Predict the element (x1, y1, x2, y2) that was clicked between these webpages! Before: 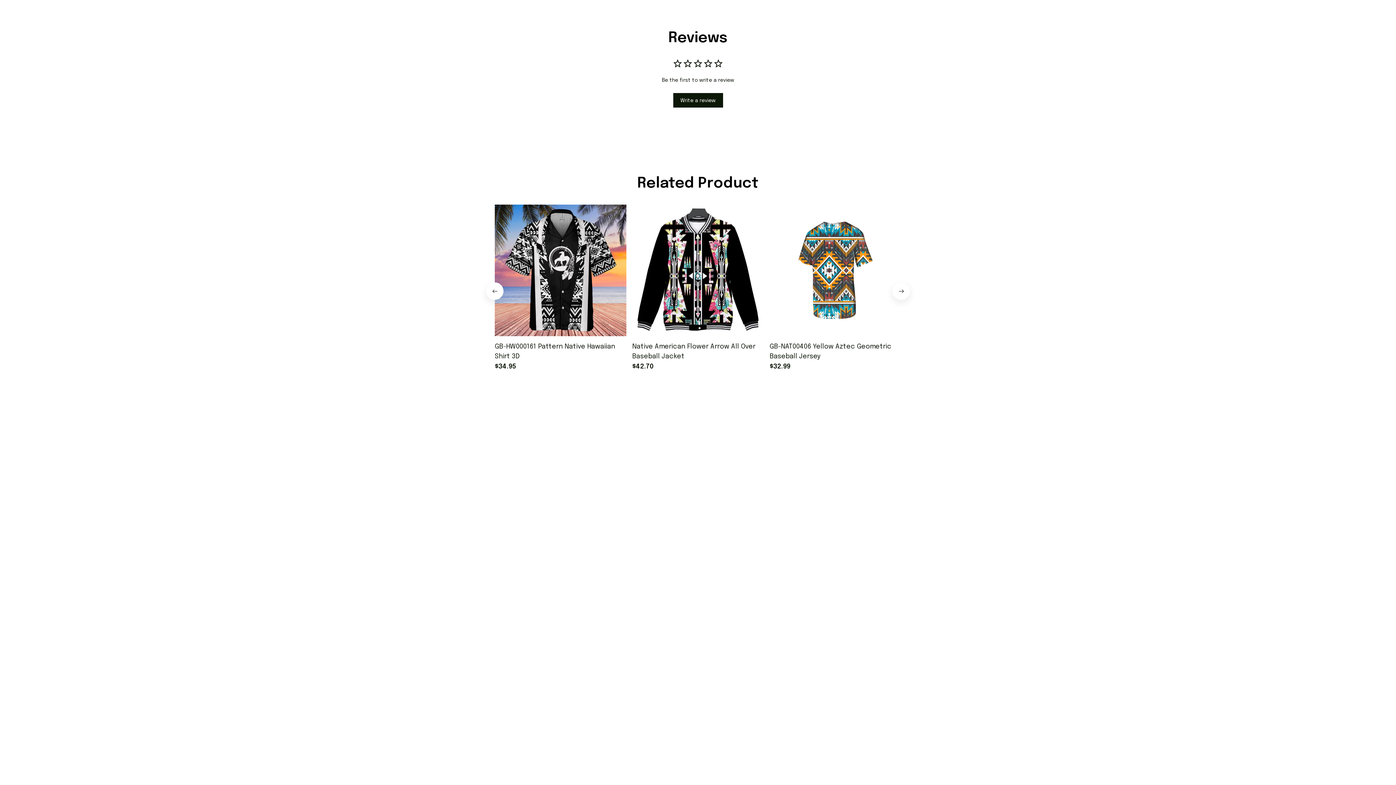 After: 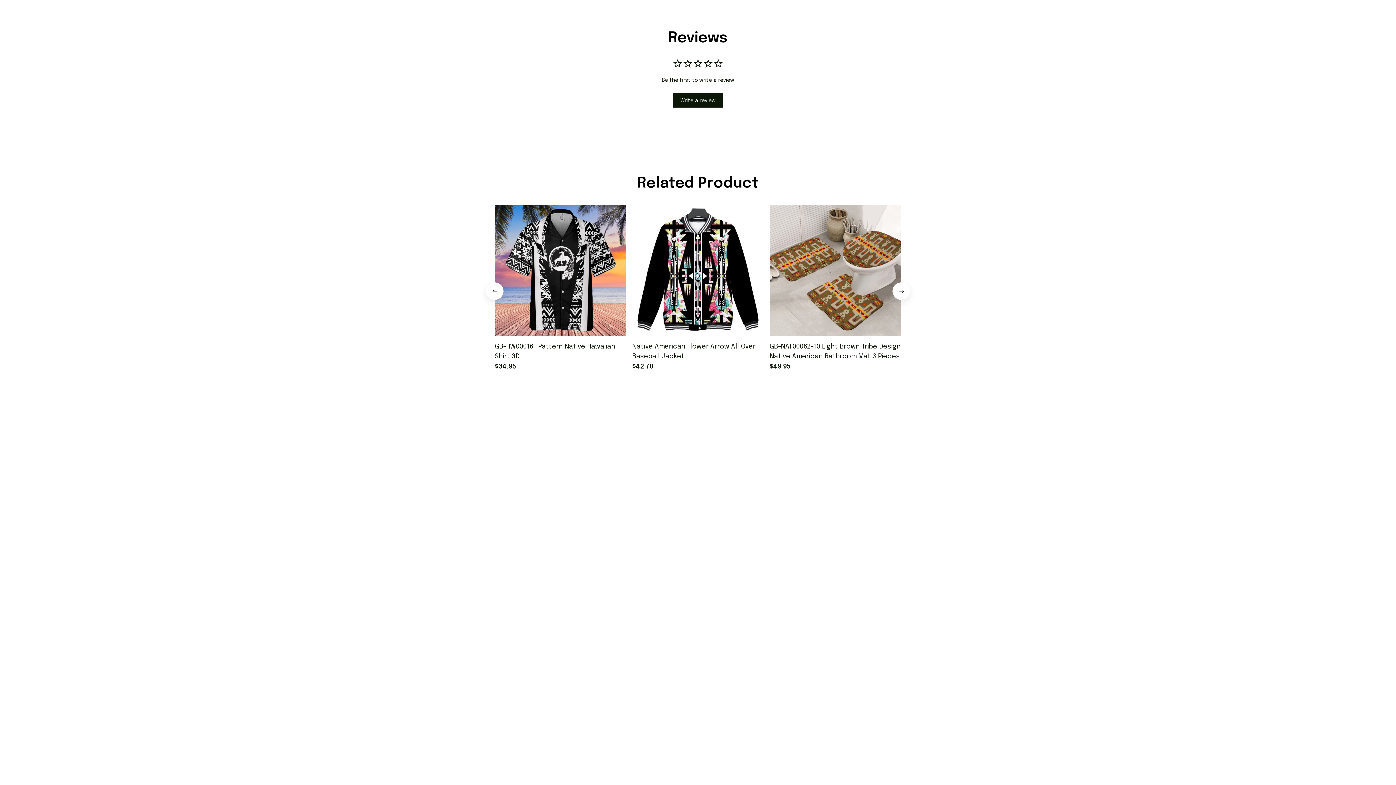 Action: label: Native American Flower Arrow All Over Baseball Jacket
$42.70 bbox: (632, 336, 764, 371)